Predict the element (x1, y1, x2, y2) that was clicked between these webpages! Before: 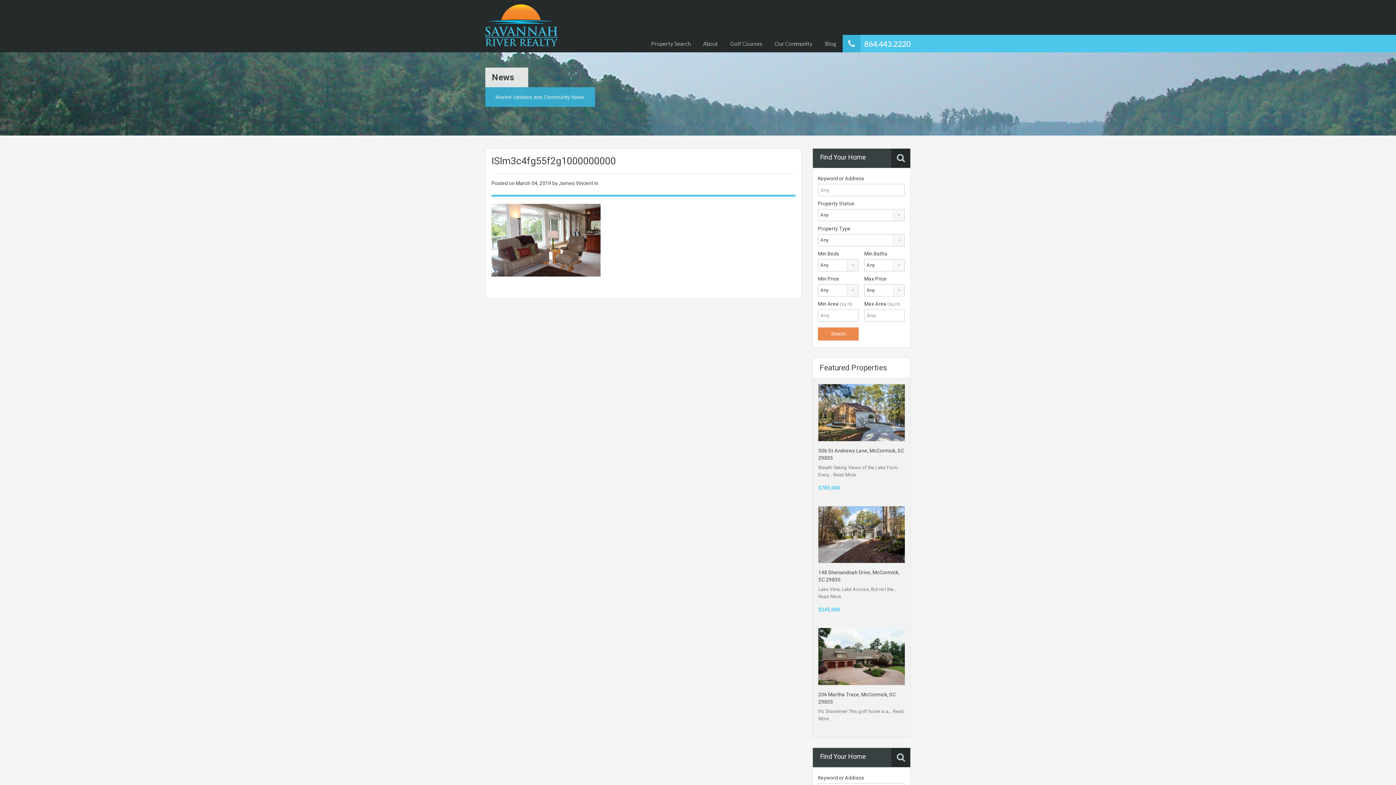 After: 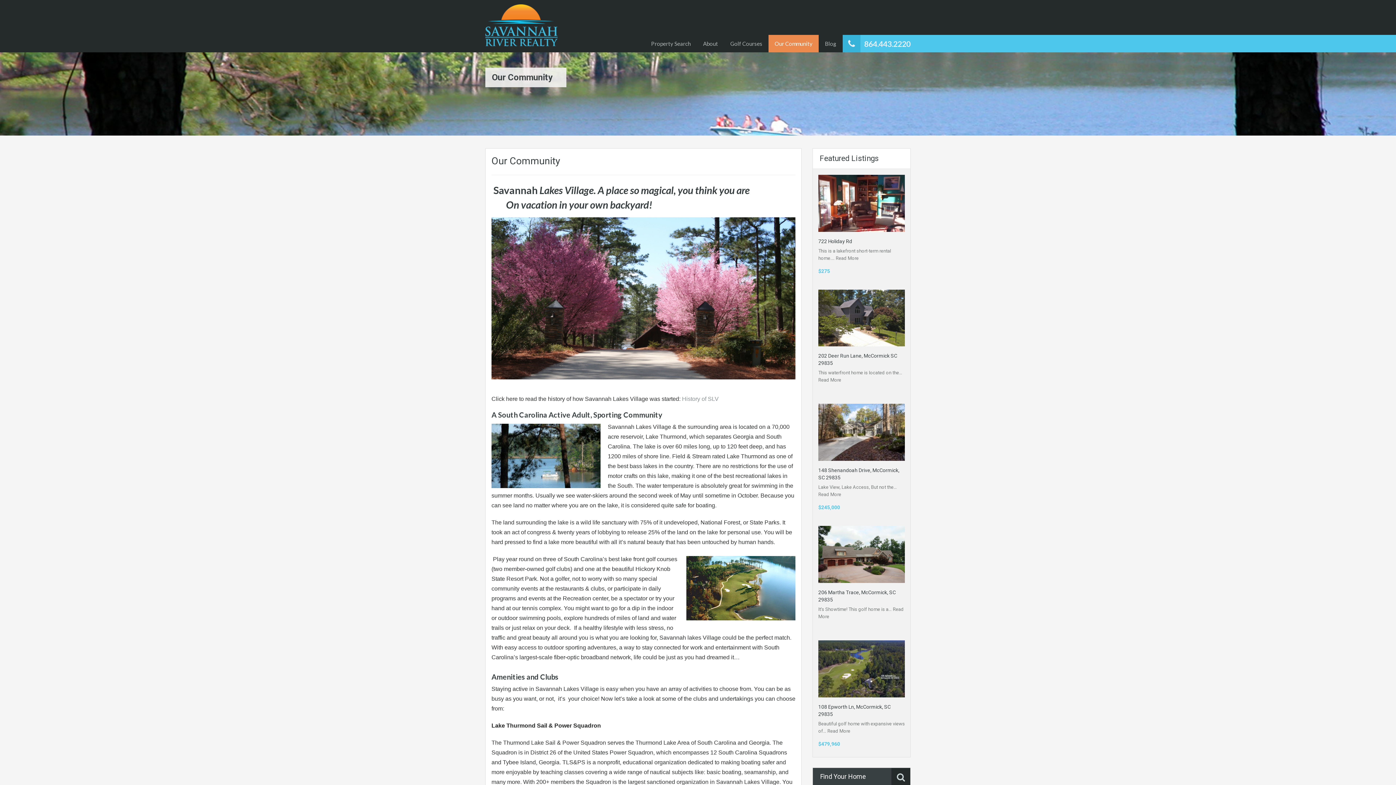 Action: bbox: (768, 34, 818, 52) label: Our Community